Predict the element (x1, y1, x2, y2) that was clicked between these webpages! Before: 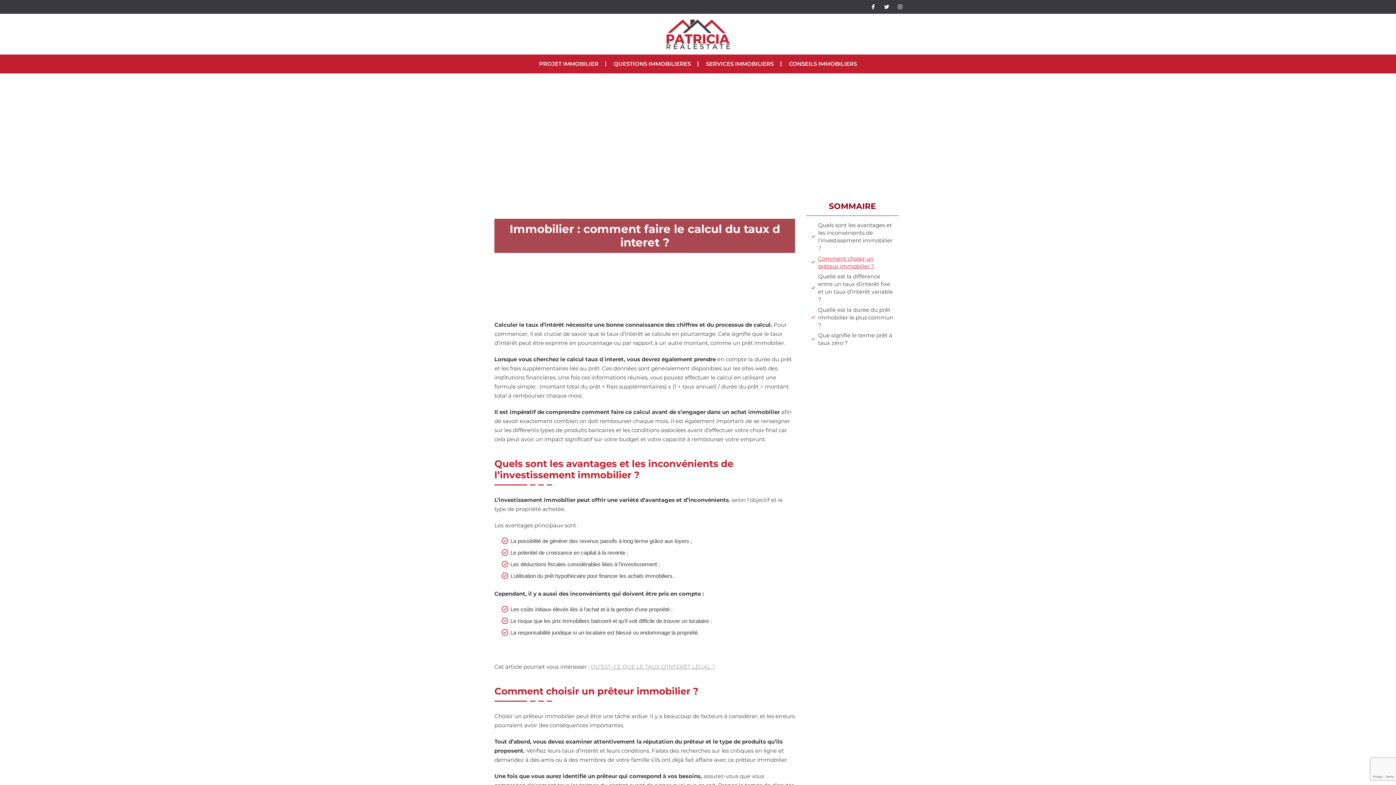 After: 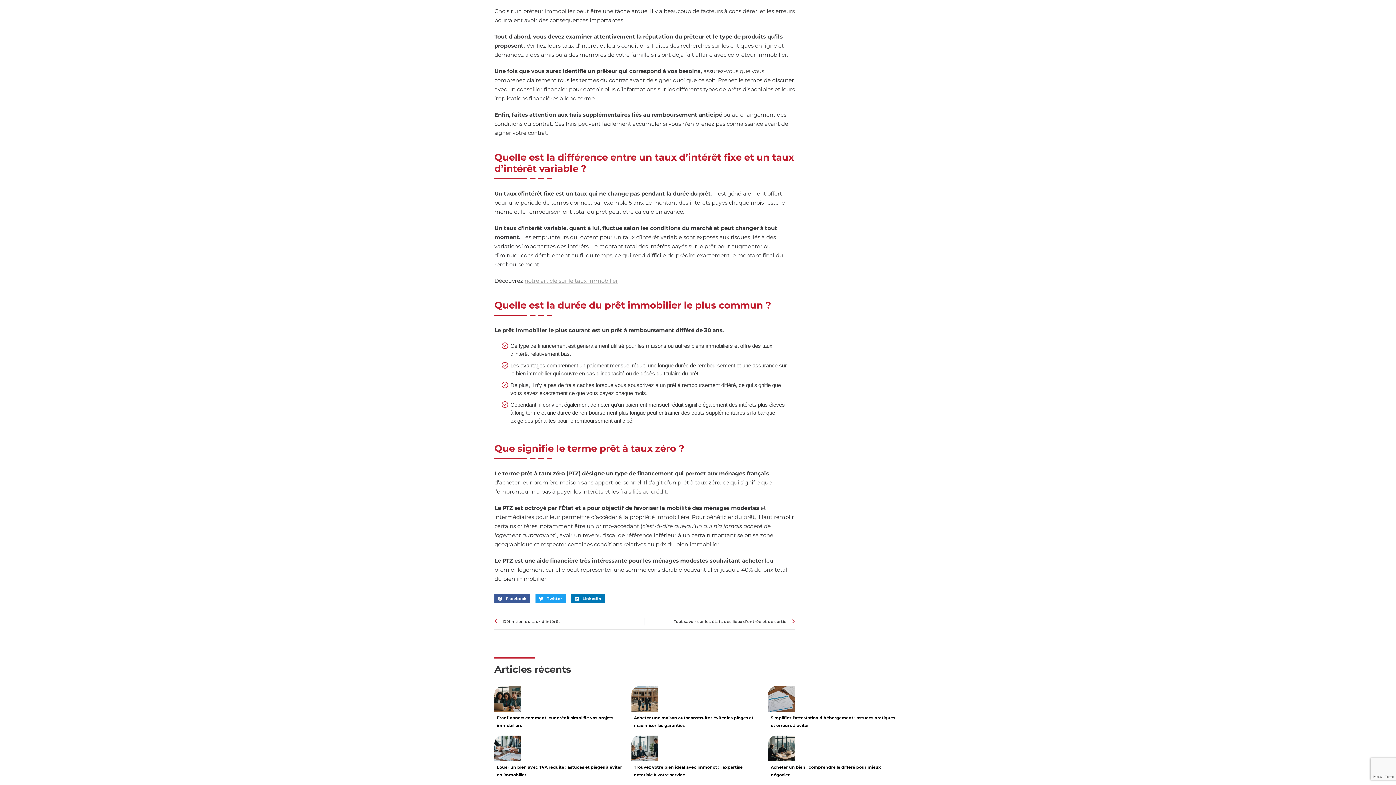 Action: bbox: (818, 306, 893, 328) label: Quelle est la durée du prêt immobilier le plus commun ?